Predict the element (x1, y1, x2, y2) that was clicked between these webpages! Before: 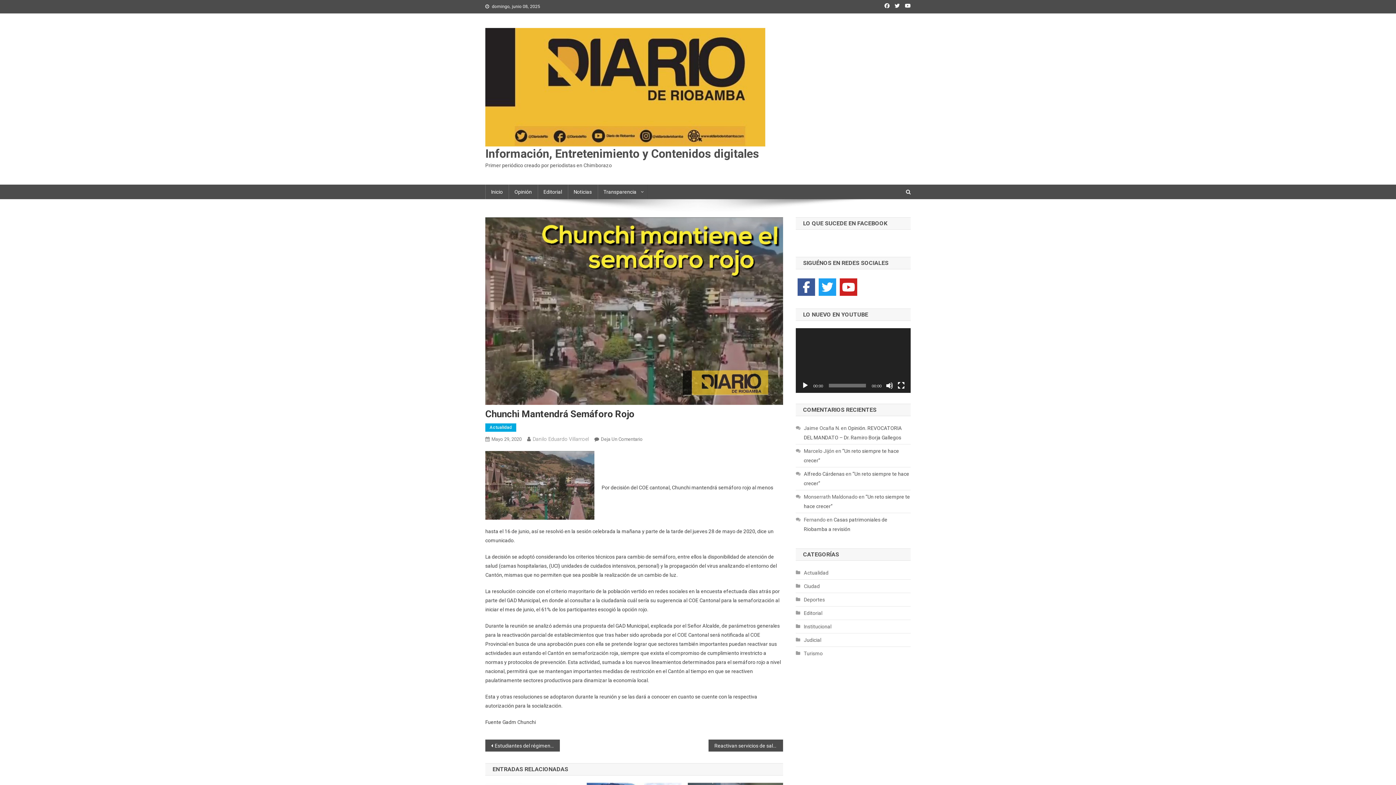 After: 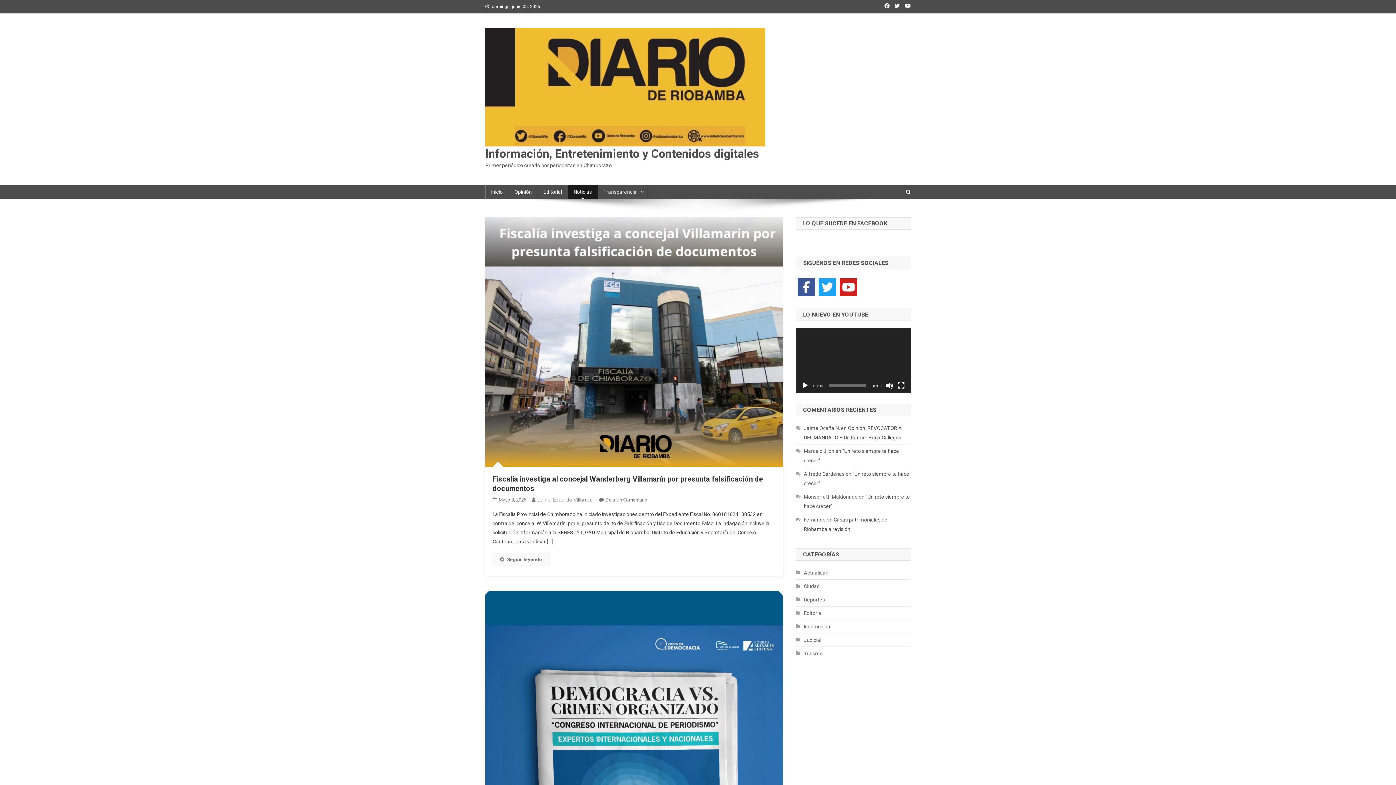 Action: bbox: (568, 184, 597, 199) label: Noticias